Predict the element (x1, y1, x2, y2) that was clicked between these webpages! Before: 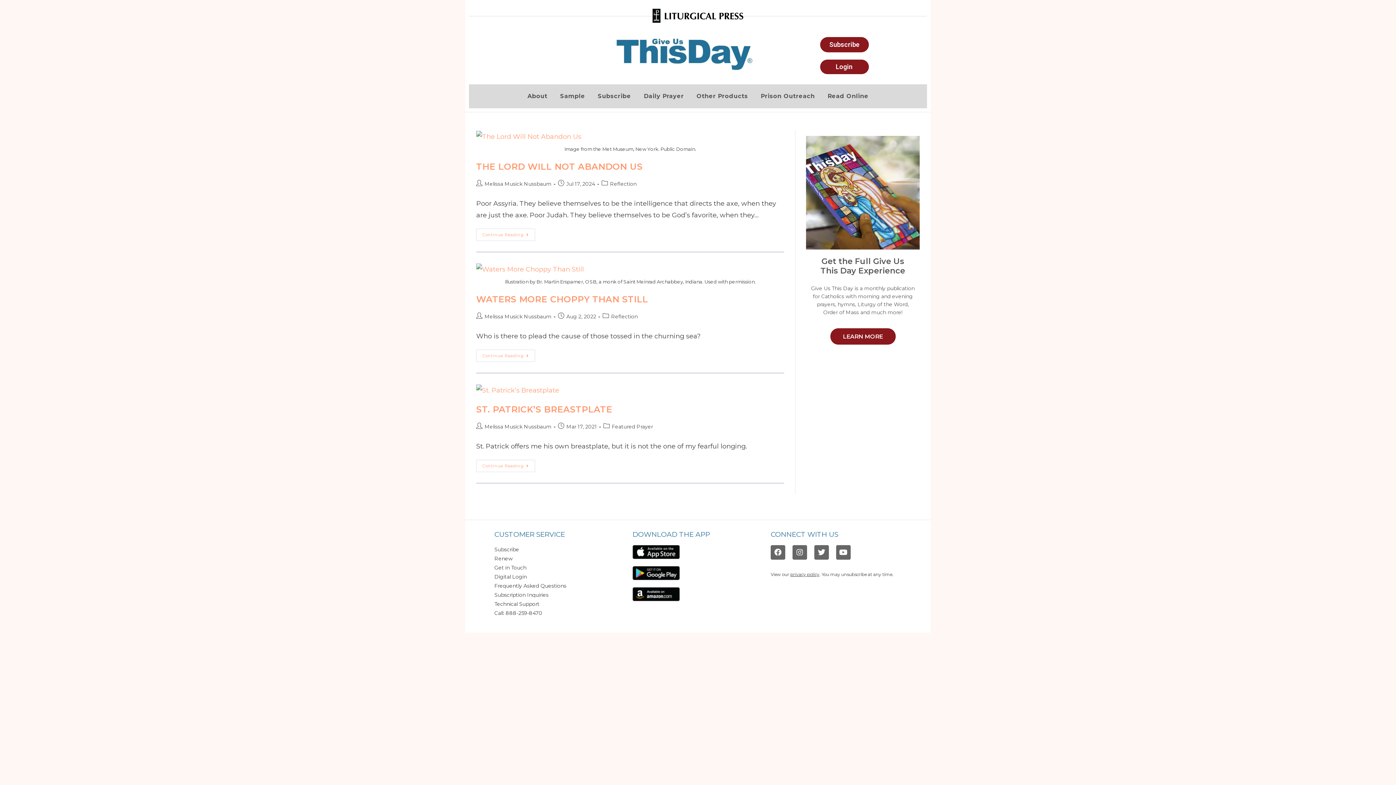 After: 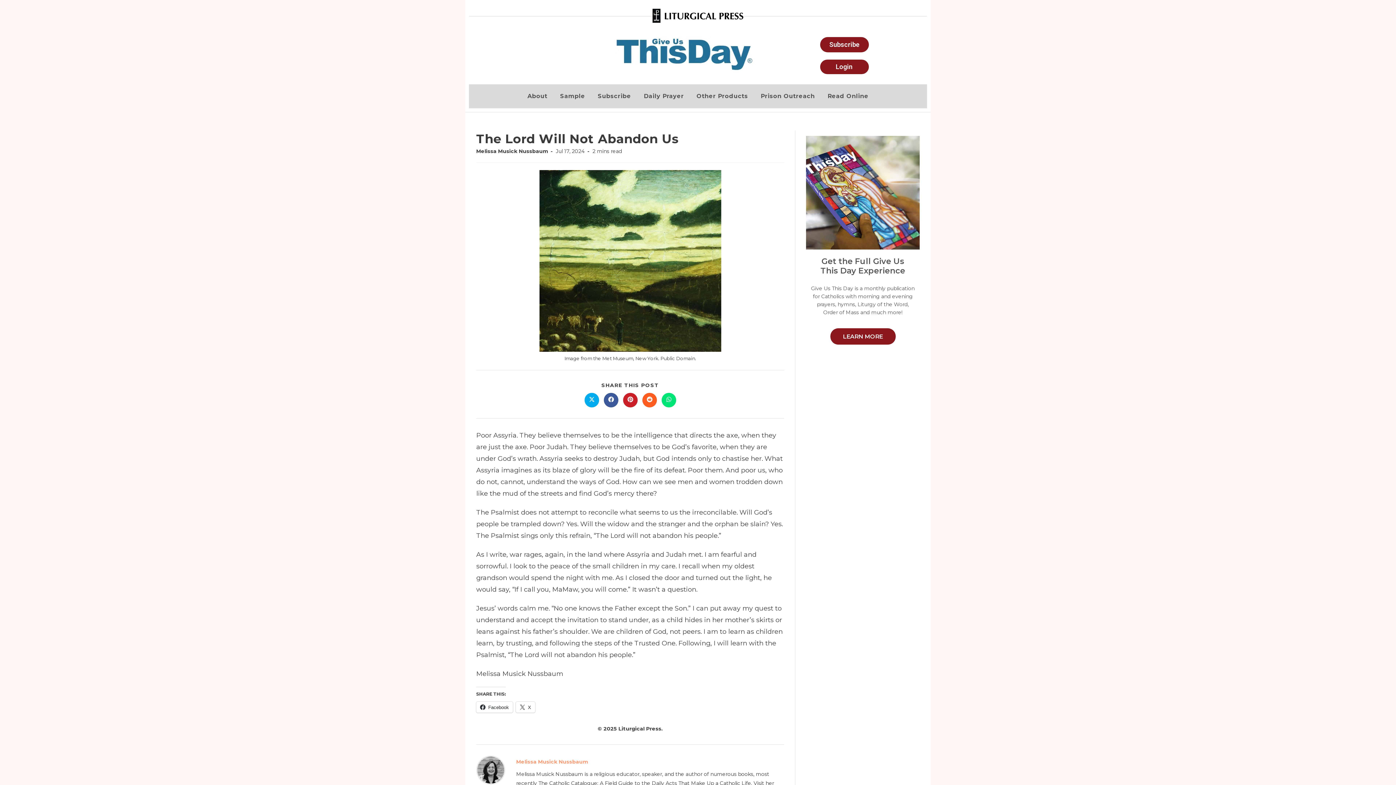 Action: label: THE LORD WILL NOT ABANDON US bbox: (476, 161, 642, 171)